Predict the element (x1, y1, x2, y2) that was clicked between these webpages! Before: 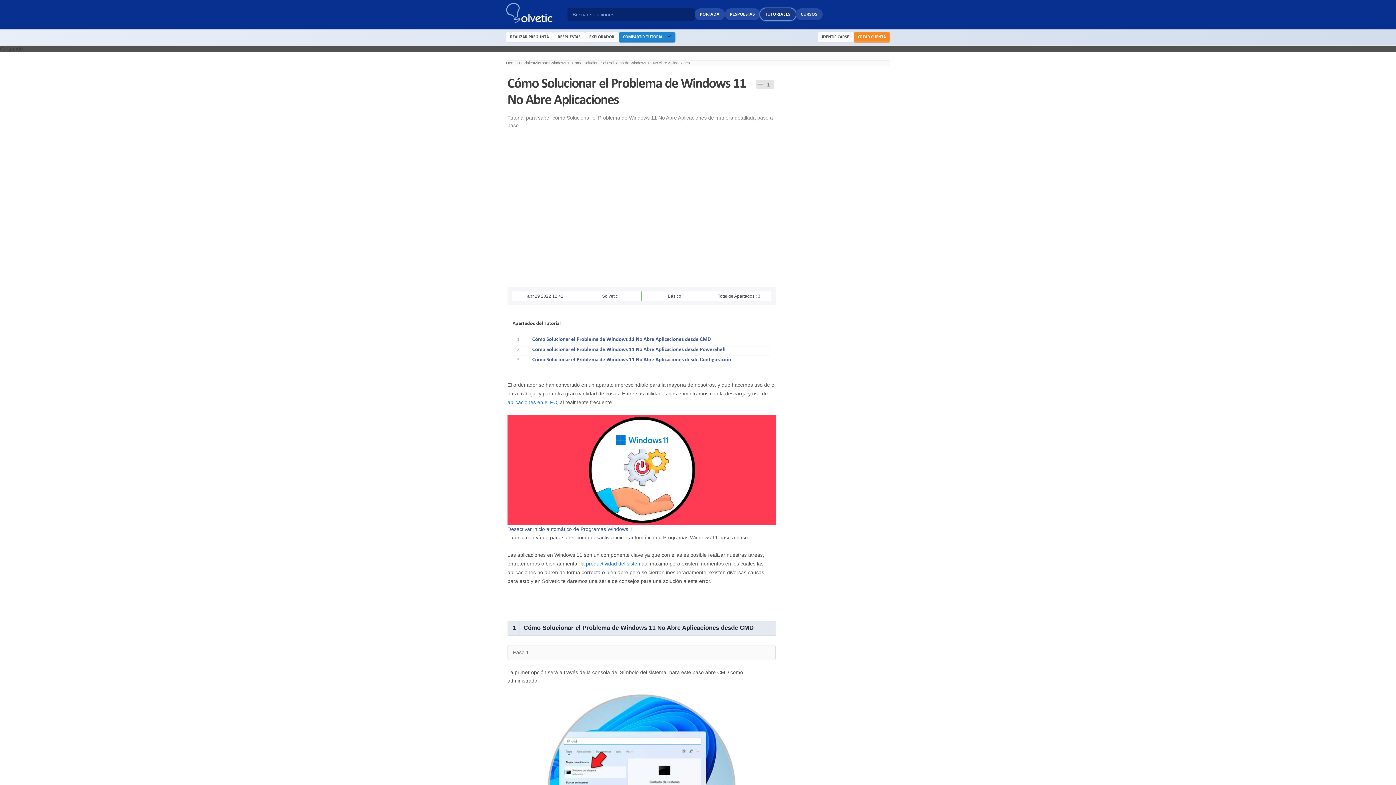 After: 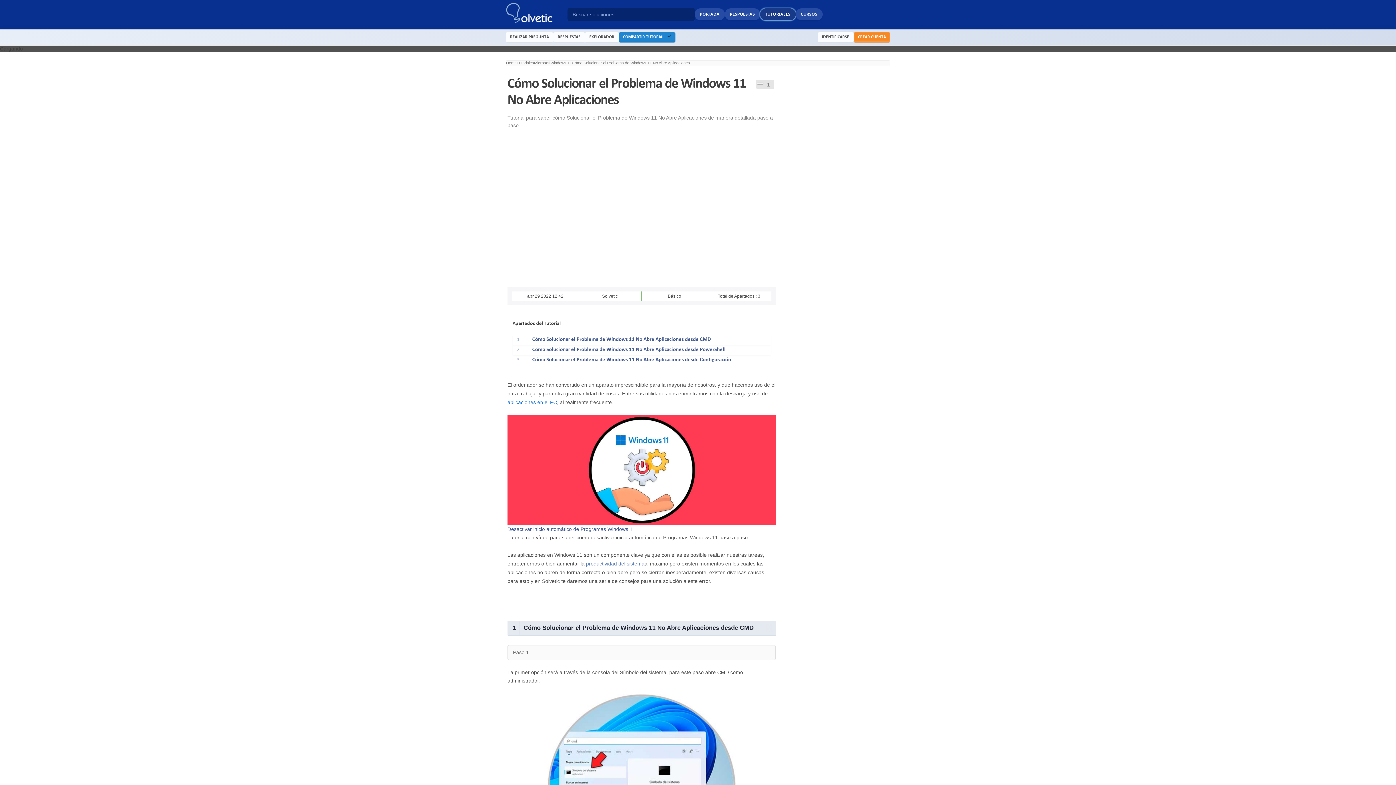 Action: bbox: (586, 560, 644, 566) label: productividad del sistema